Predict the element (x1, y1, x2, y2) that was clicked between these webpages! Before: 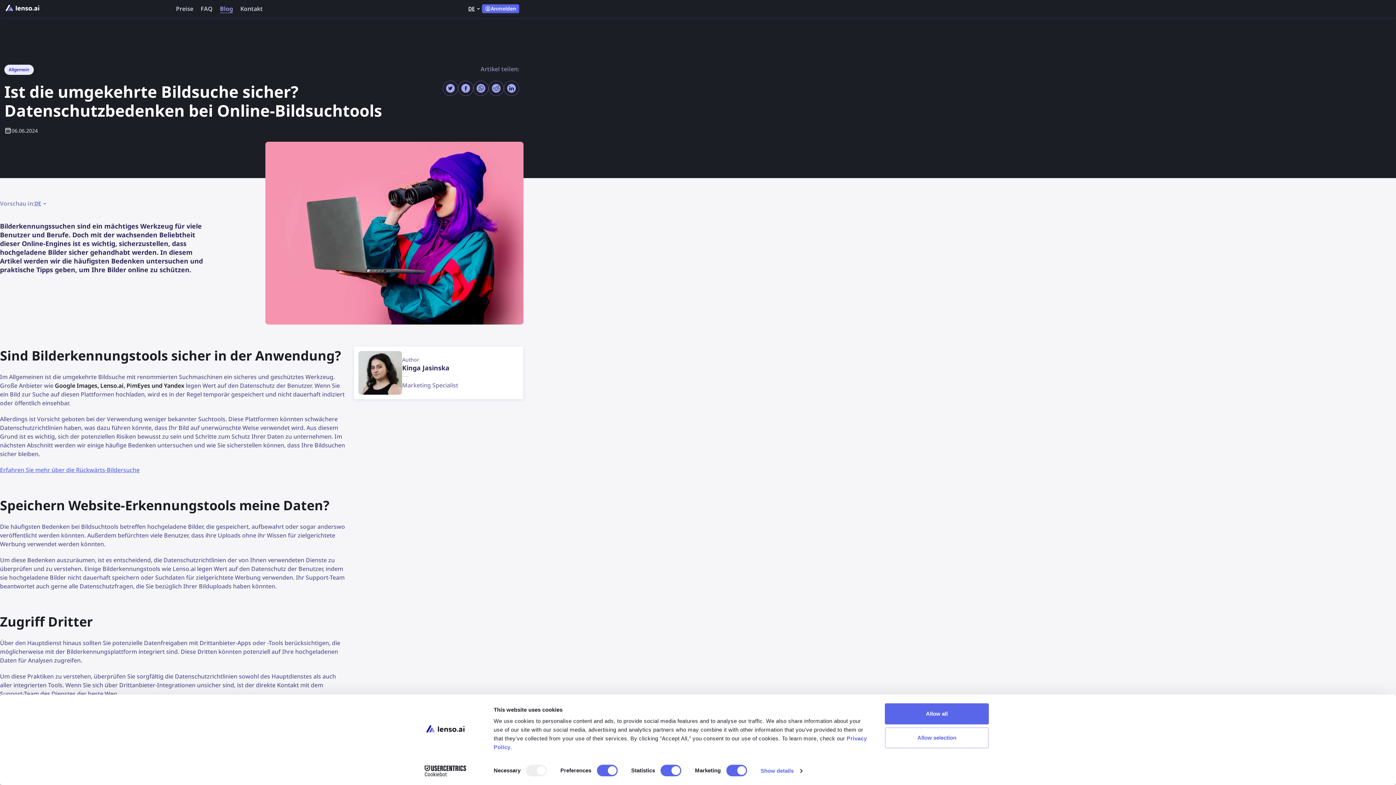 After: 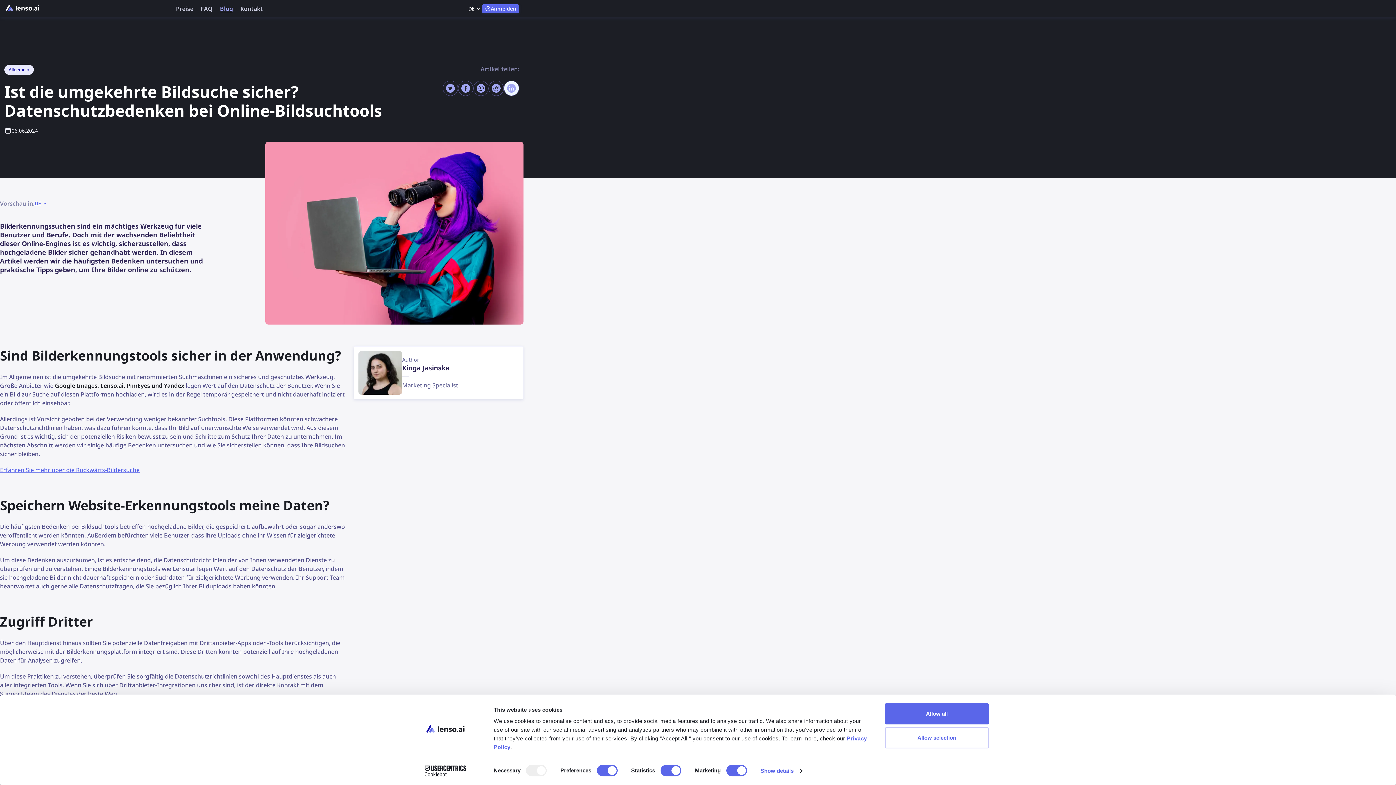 Action: bbox: (504, 80, 519, 96)